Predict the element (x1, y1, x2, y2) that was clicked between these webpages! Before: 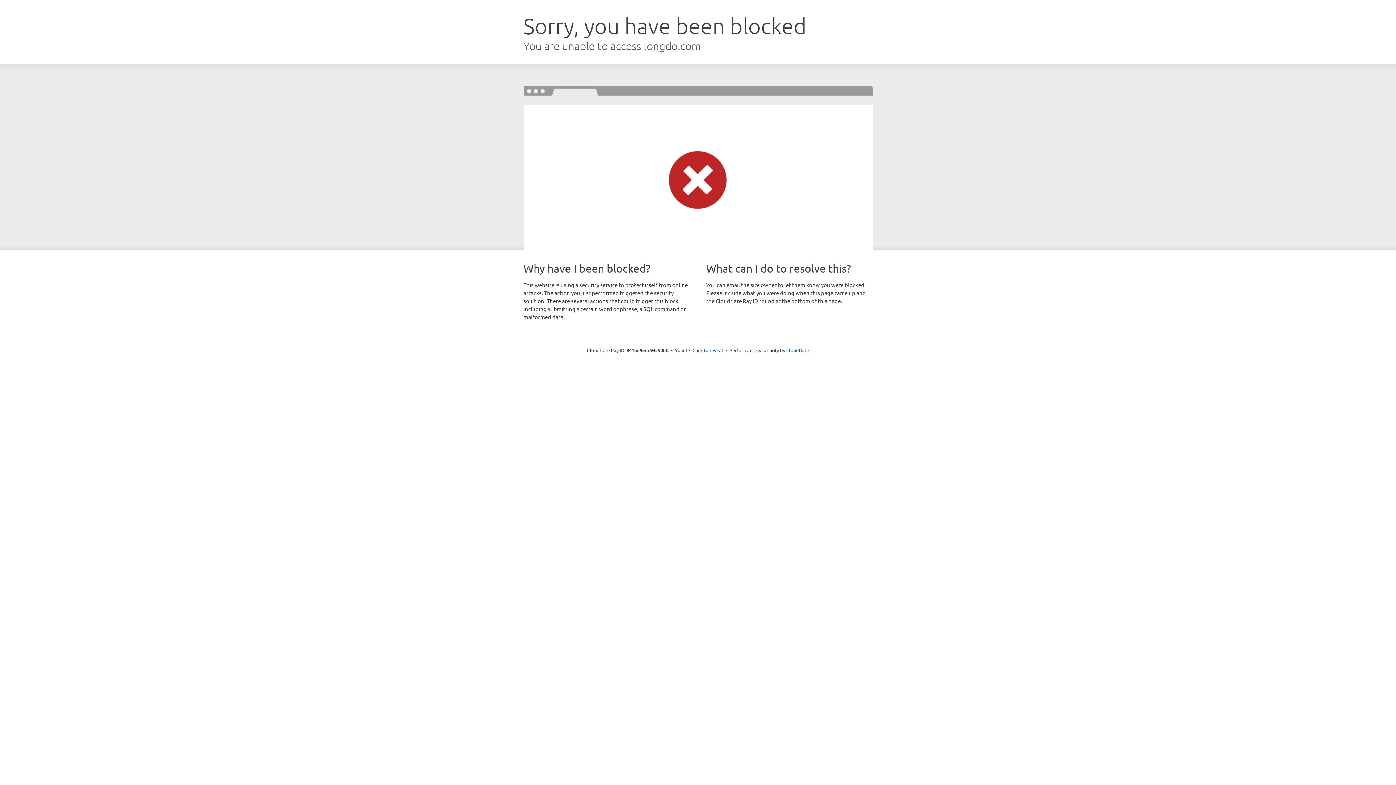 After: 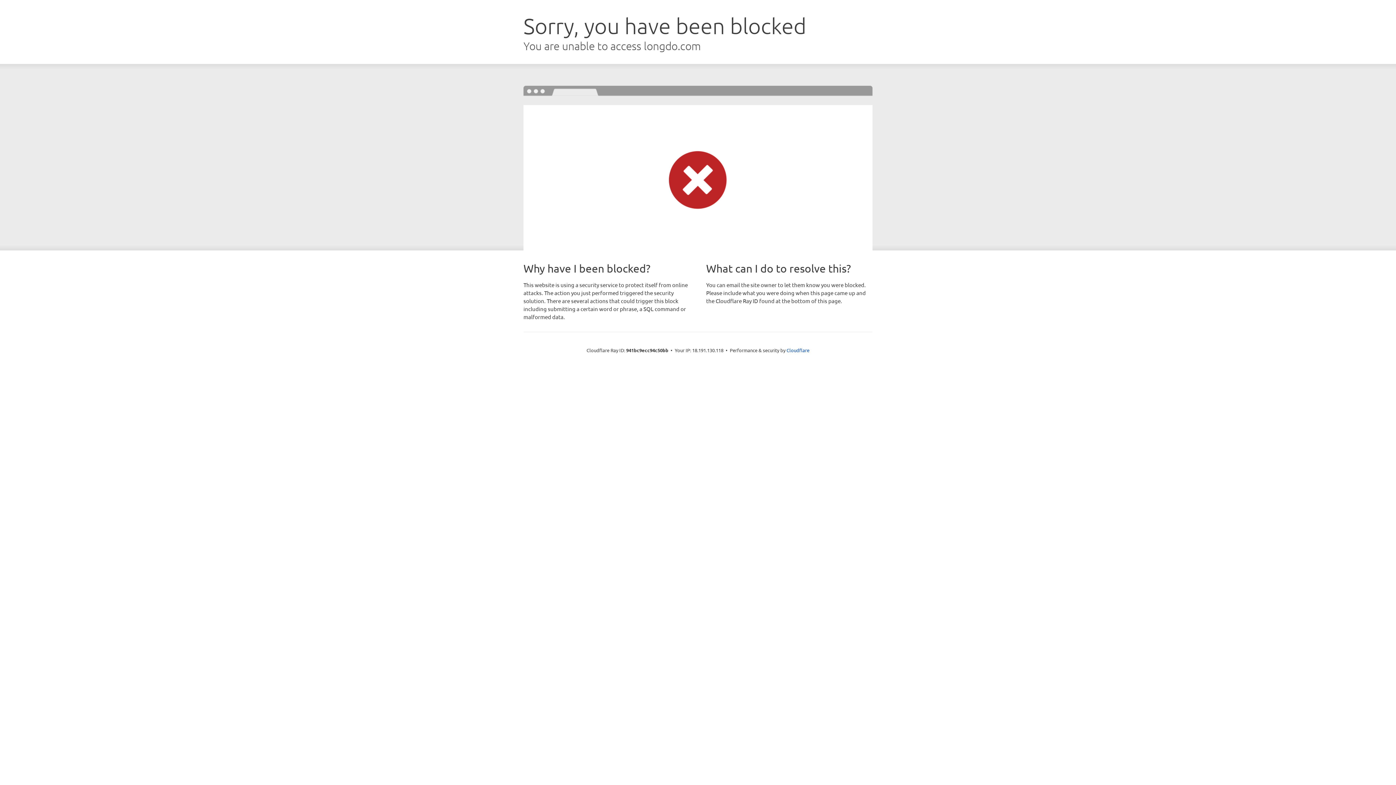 Action: bbox: (692, 346, 723, 353) label: Click to reveal